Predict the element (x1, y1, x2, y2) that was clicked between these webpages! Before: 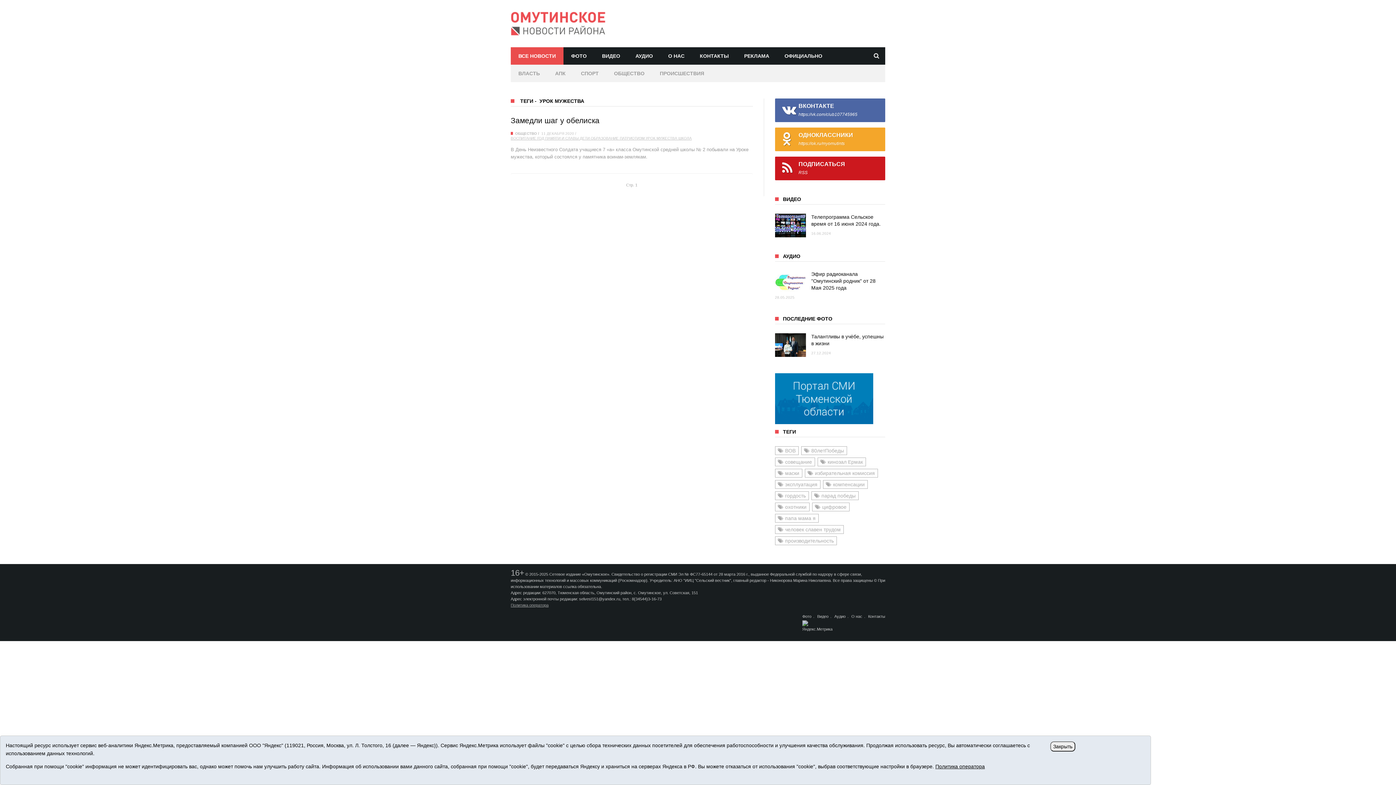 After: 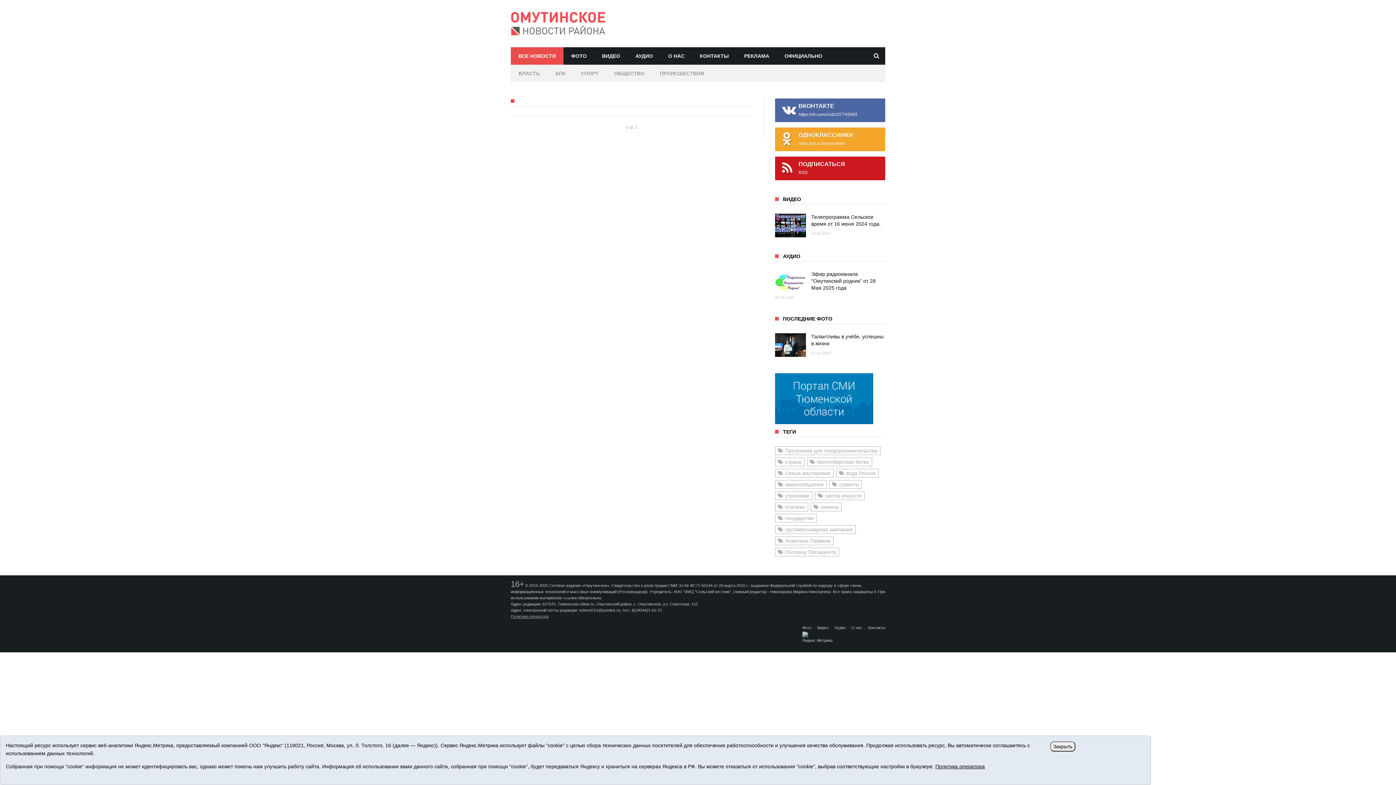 Action: label: 80летПобеды bbox: (801, 446, 847, 455)